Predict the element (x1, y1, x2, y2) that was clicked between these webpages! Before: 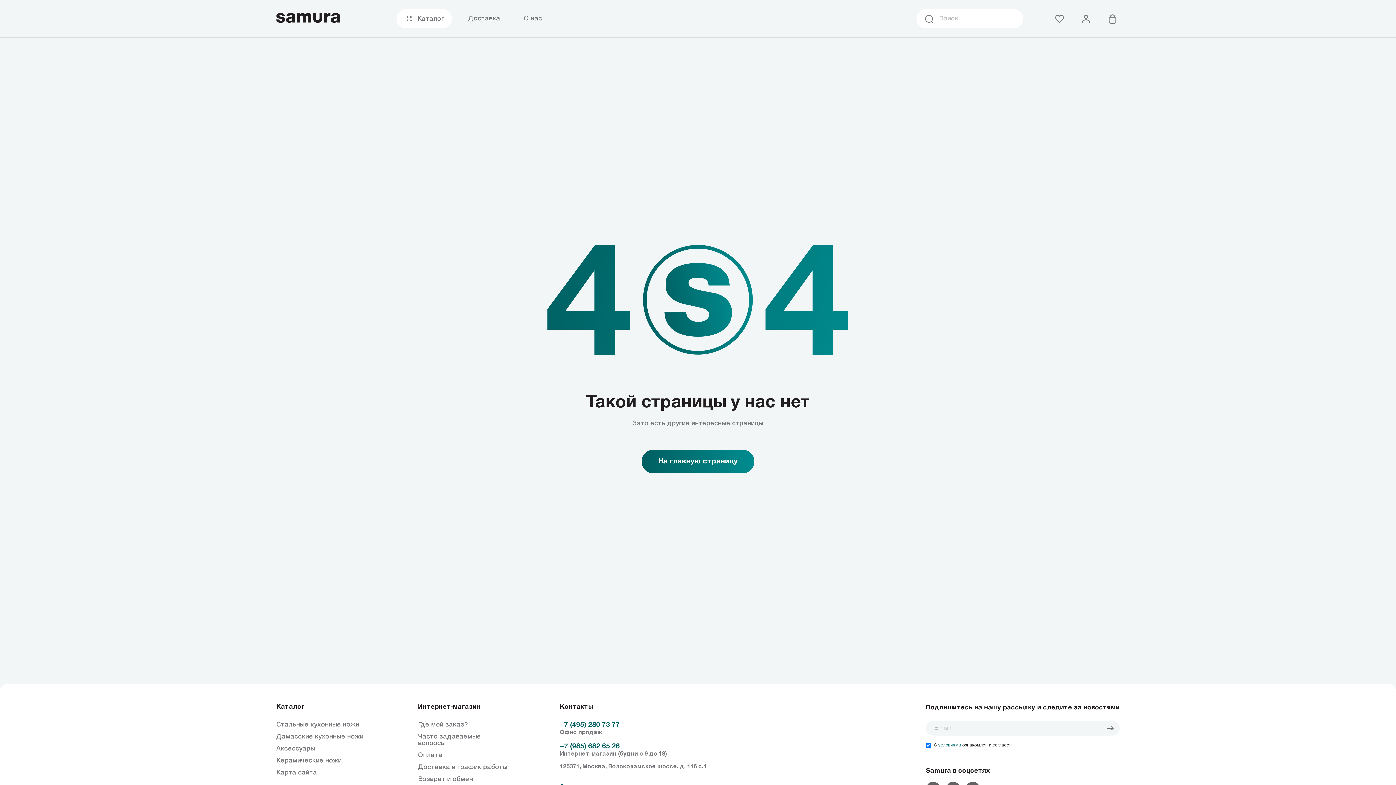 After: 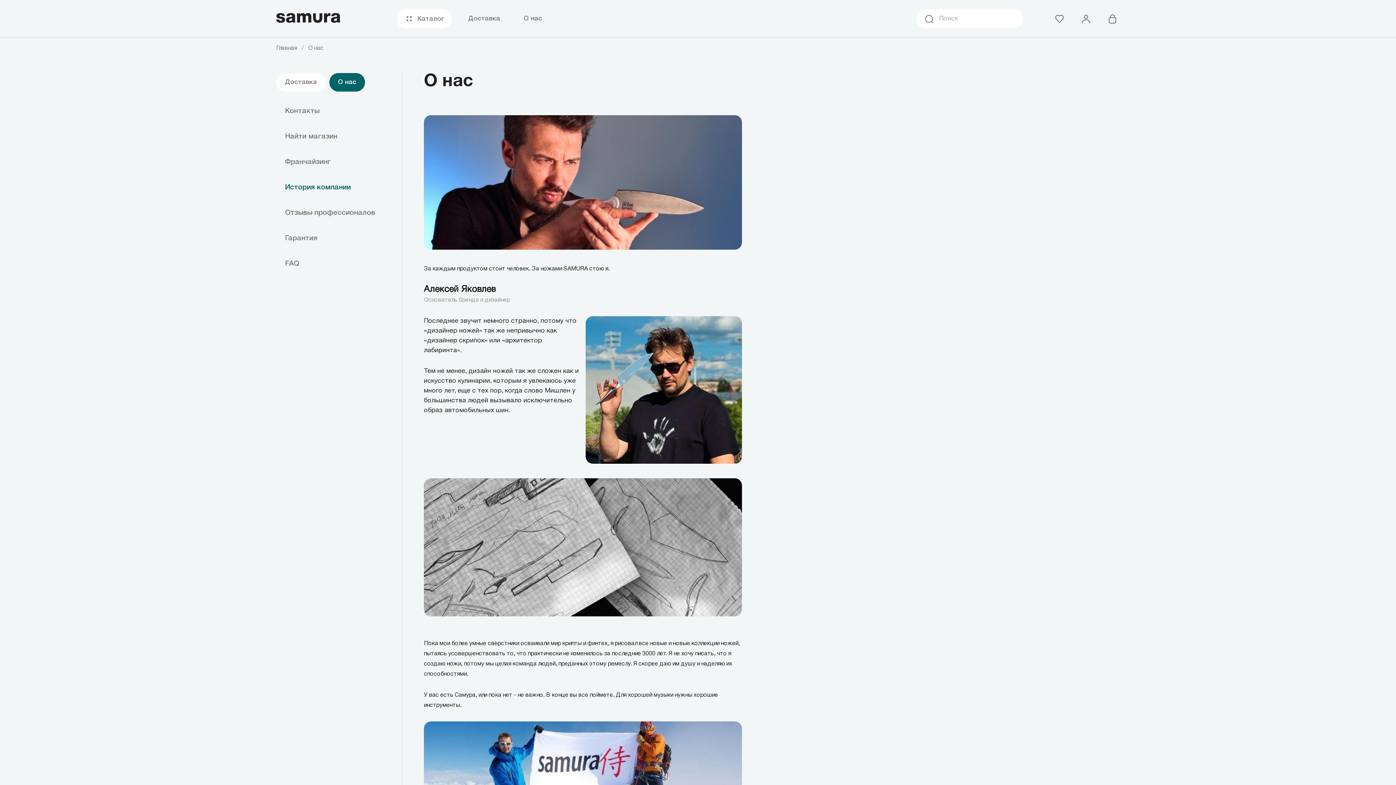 Action: label: О нас bbox: (516, 12, 549, 25)